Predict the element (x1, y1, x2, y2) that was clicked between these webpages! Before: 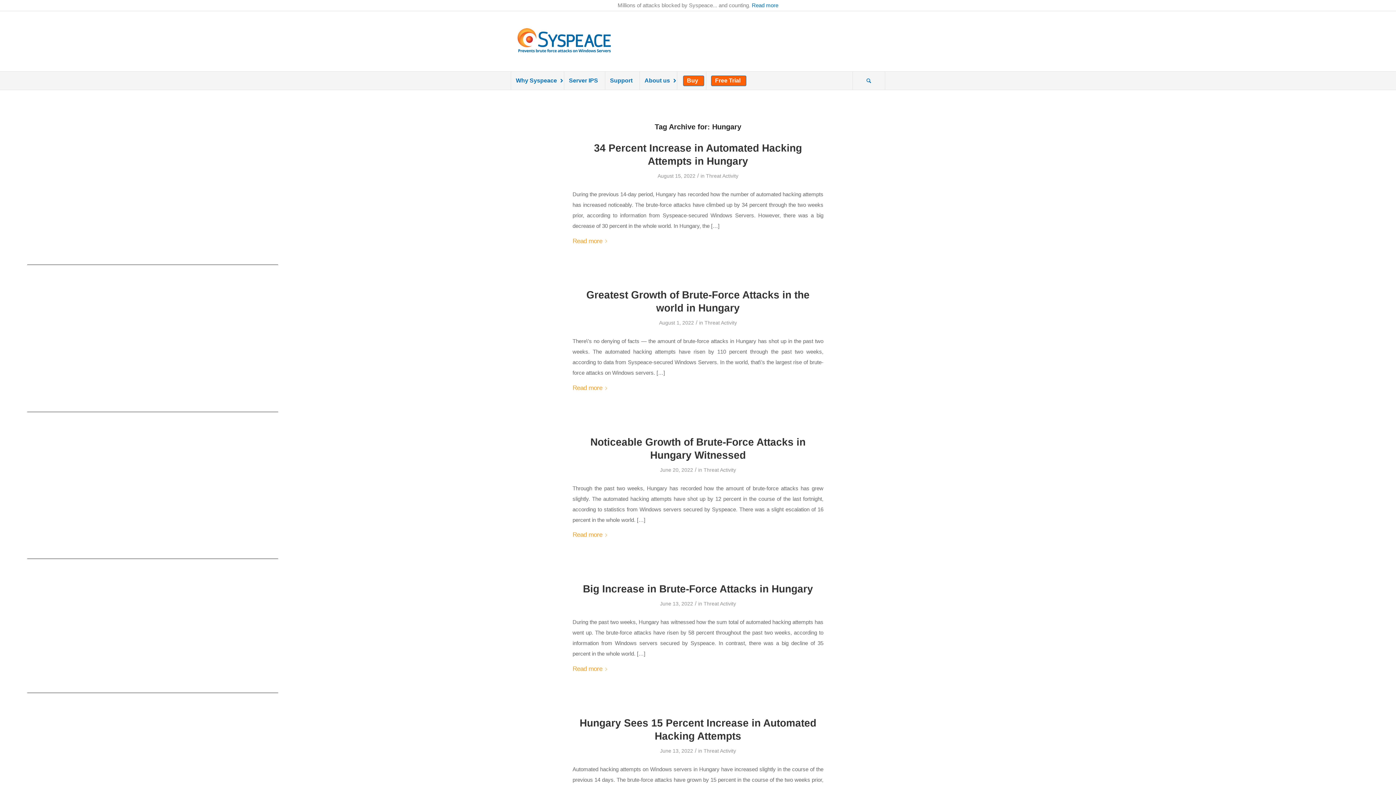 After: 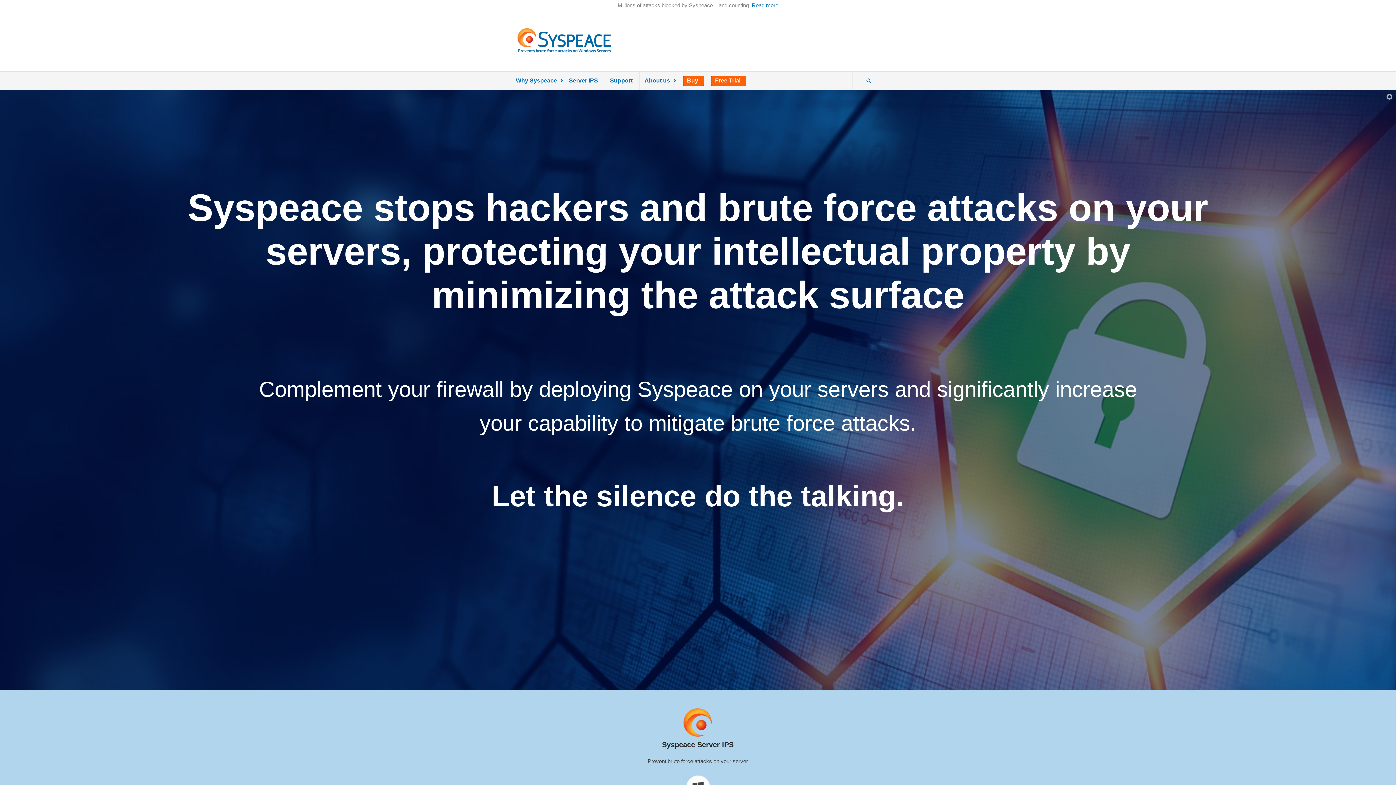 Action: bbox: (510, 11, 617, 71) label: syspeace-security-logotype-padding1024x576